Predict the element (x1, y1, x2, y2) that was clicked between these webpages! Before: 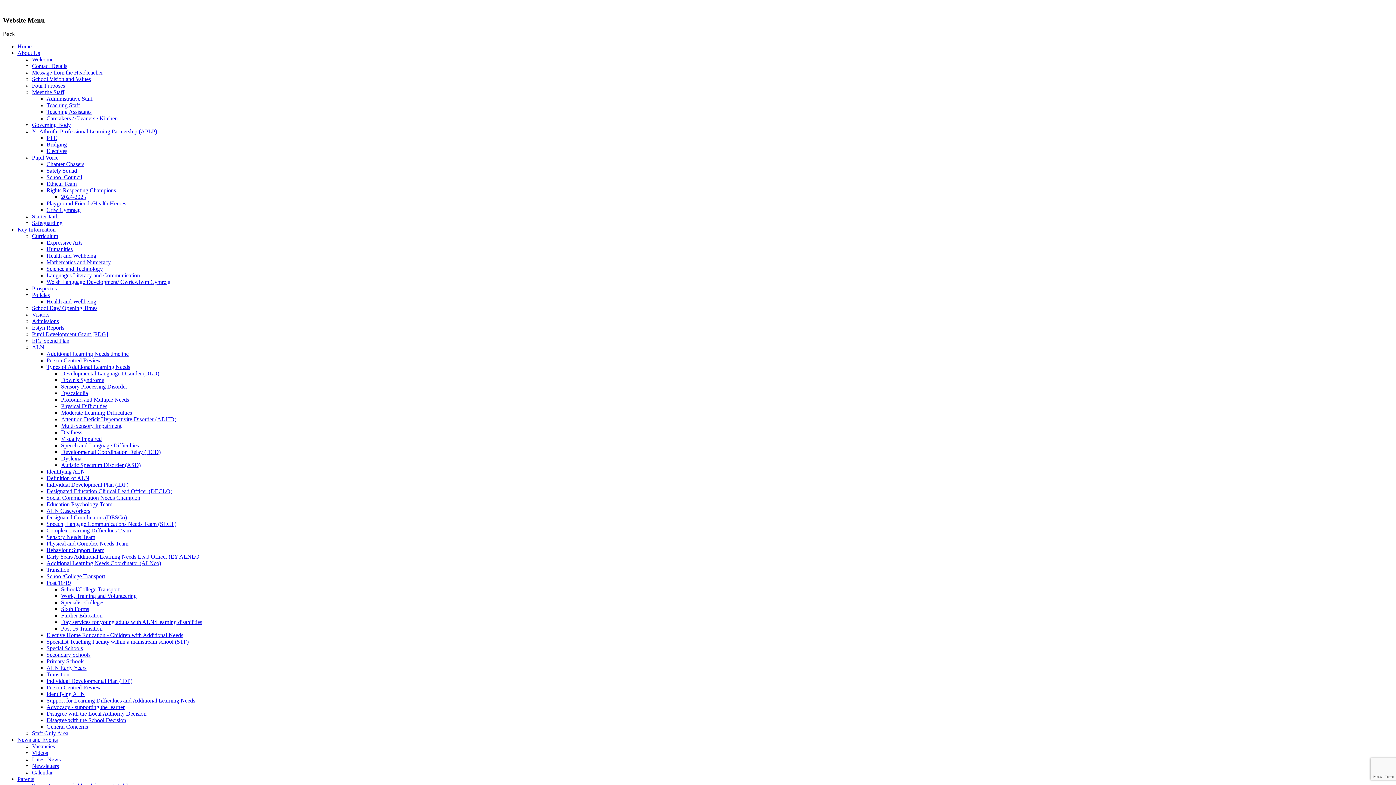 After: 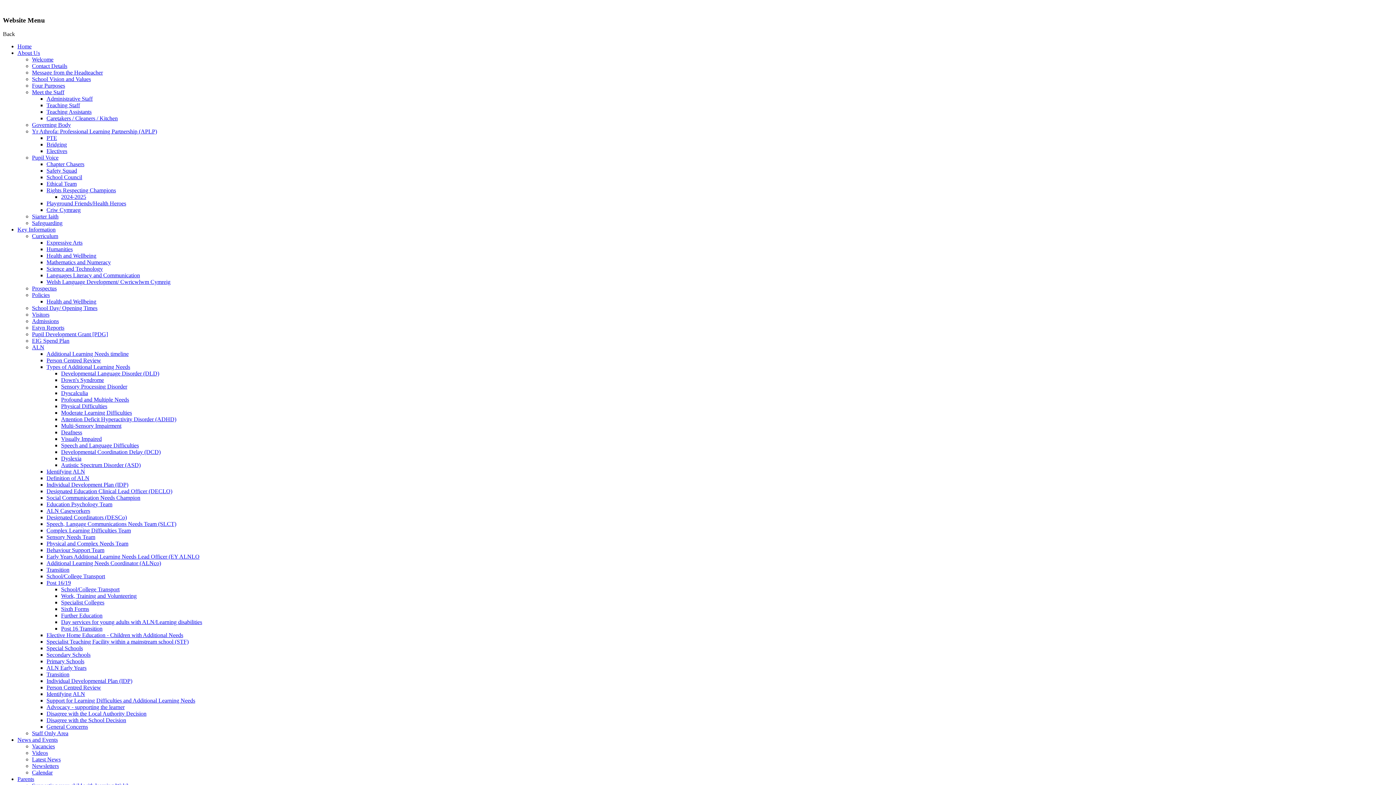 Action: label: Physical Difficulties bbox: (61, 403, 107, 409)